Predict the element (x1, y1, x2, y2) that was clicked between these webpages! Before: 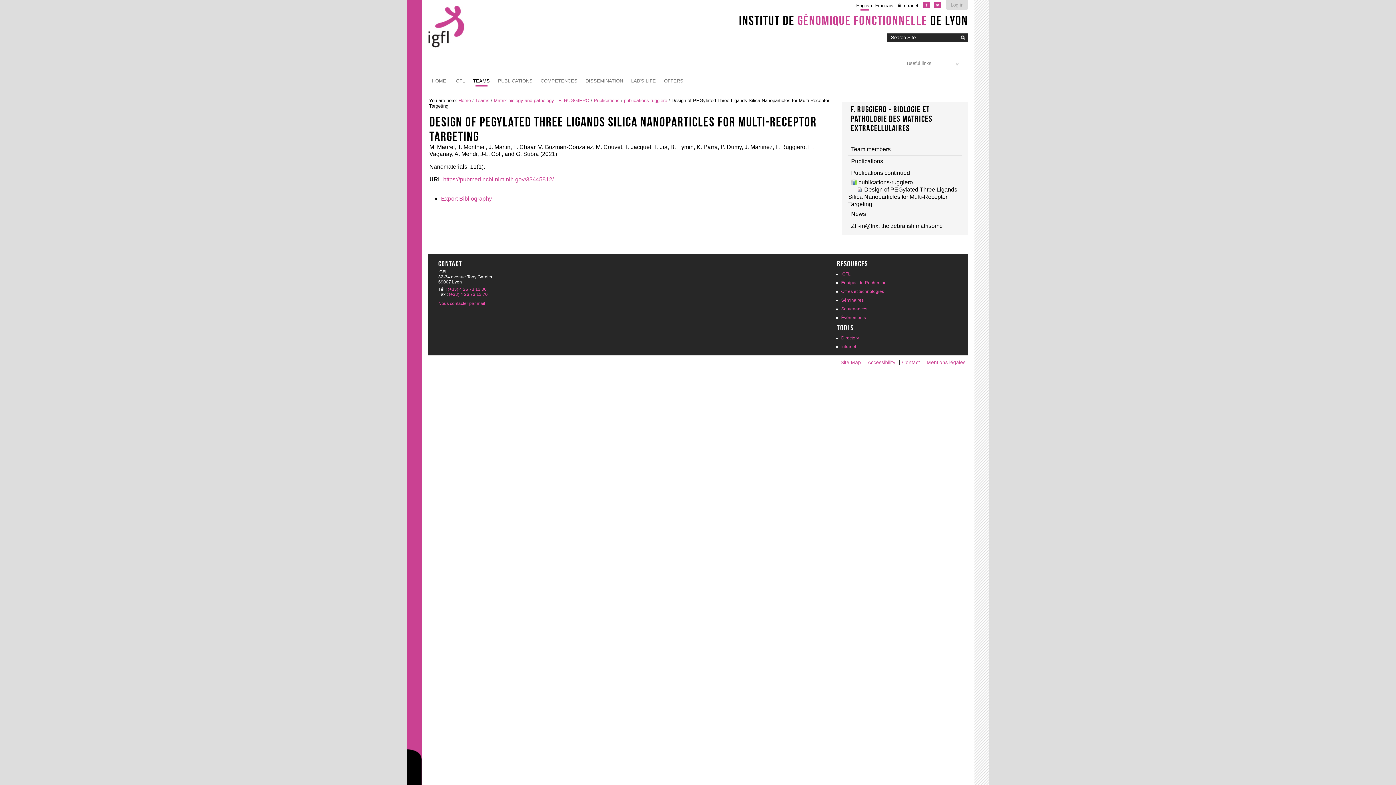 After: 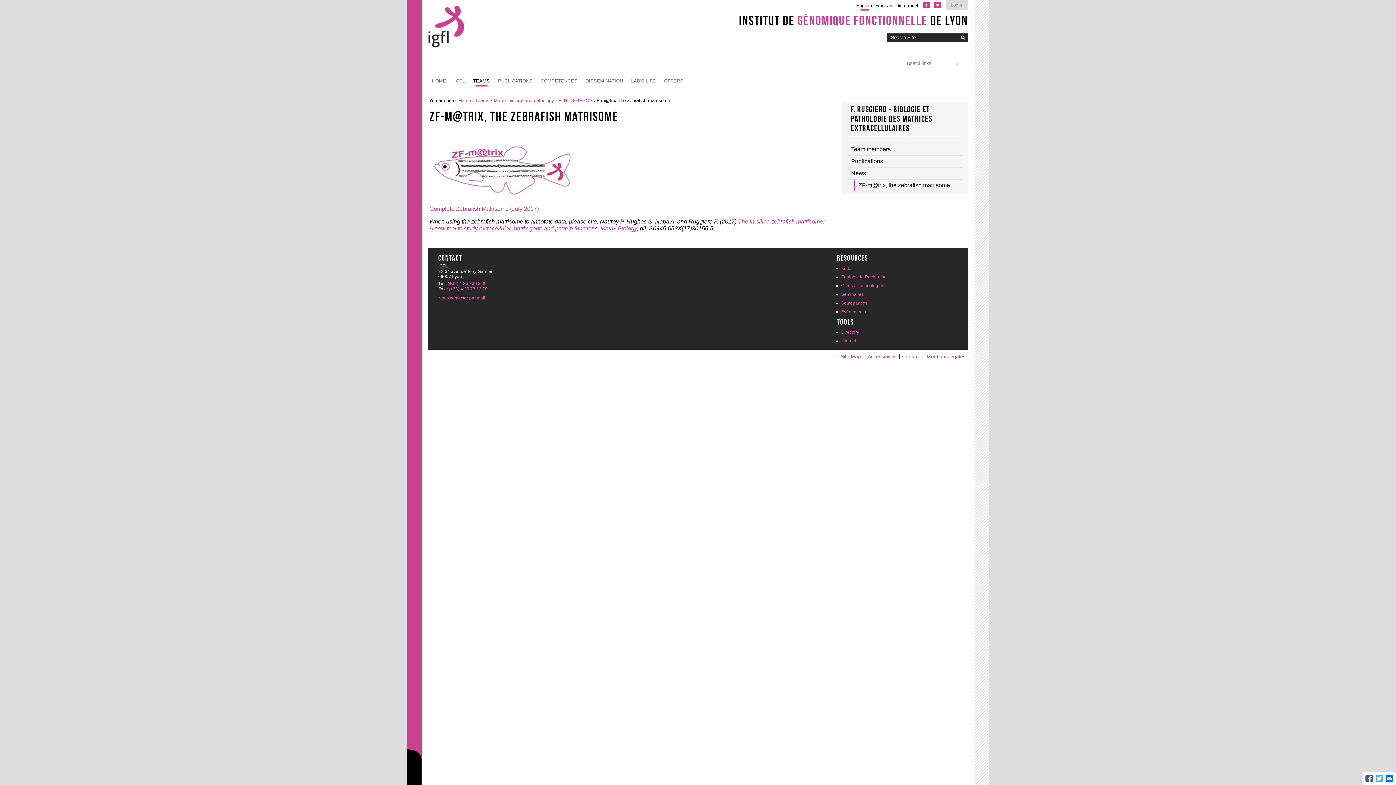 Action: bbox: (848, 220, 942, 231) label: ZF-m@trix, the zebrafish matrisome